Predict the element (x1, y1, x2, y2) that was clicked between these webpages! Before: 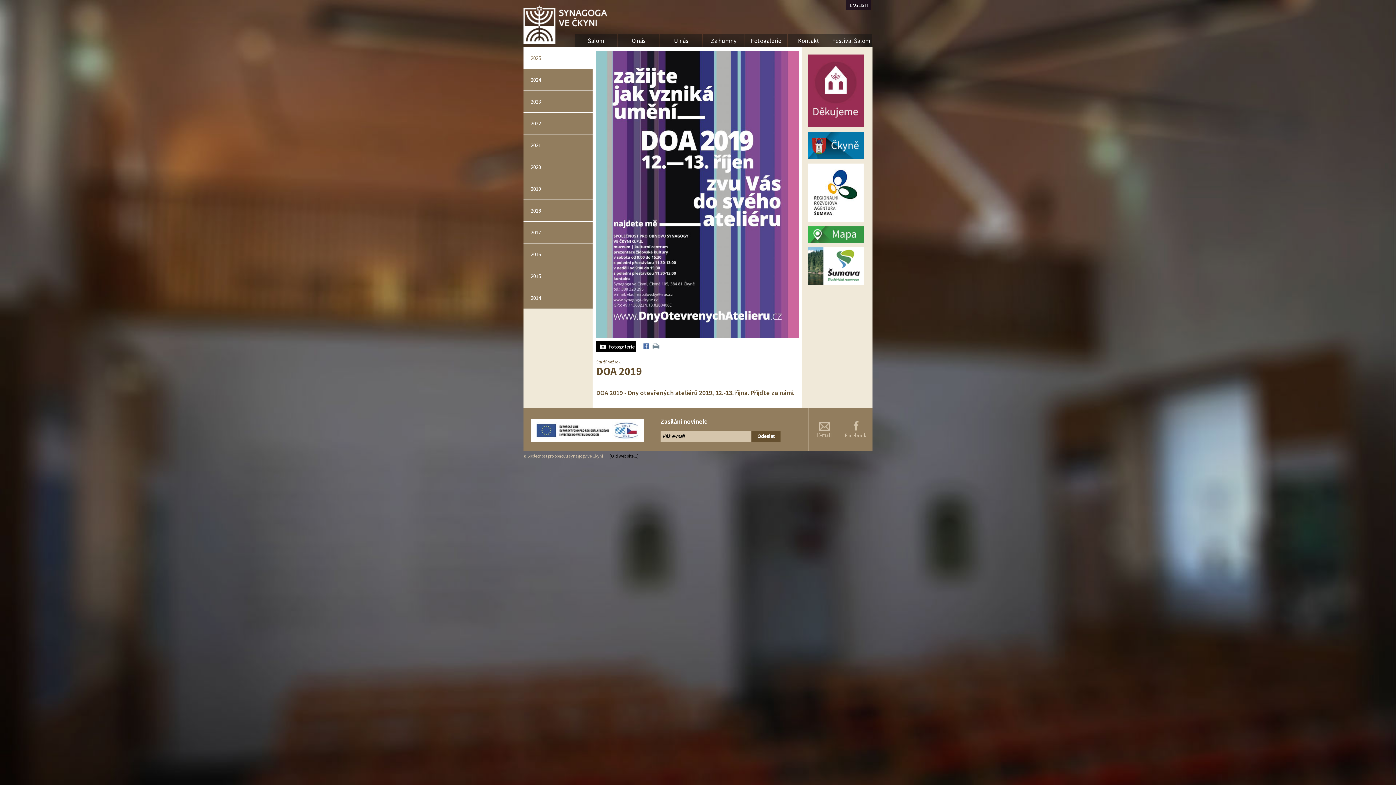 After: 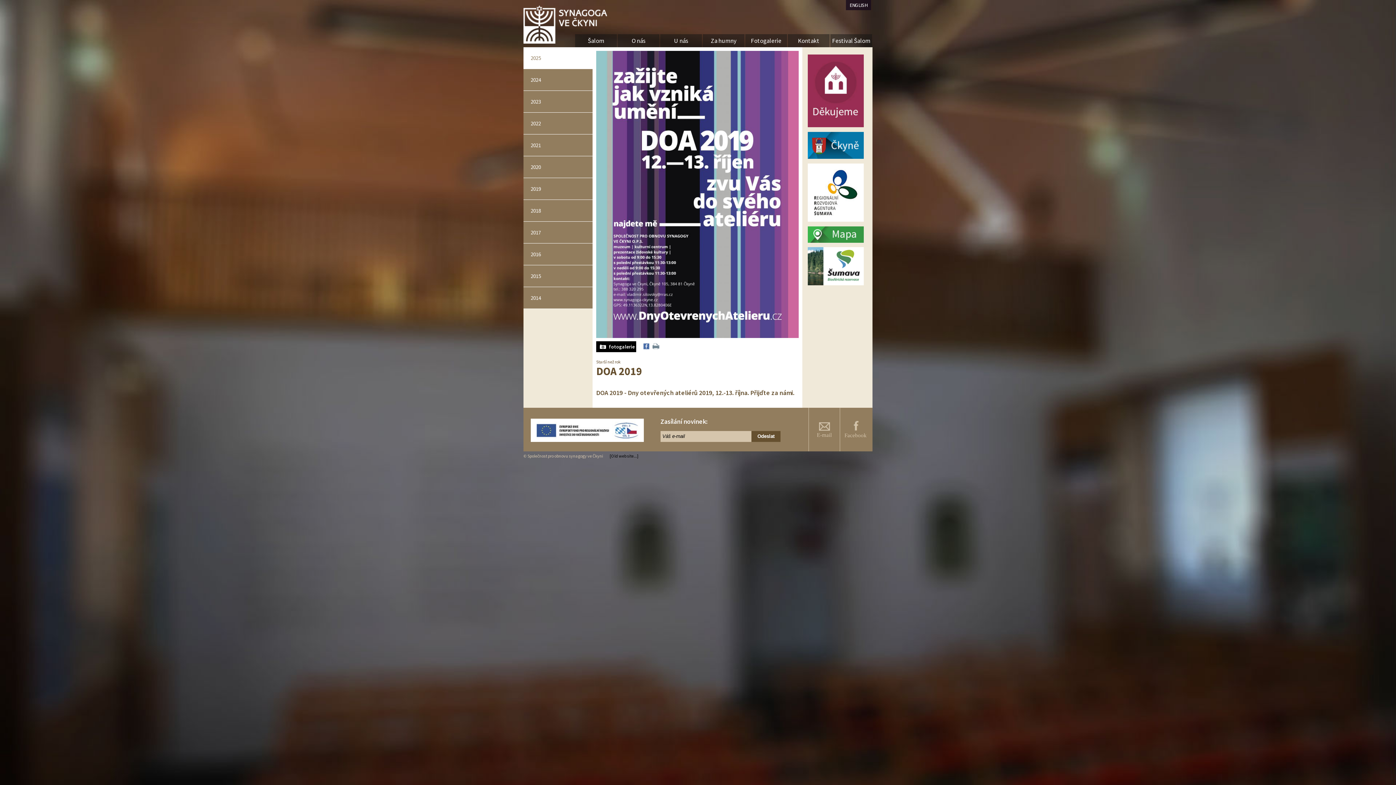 Action: bbox: (523, 221, 601, 243) label: 2017